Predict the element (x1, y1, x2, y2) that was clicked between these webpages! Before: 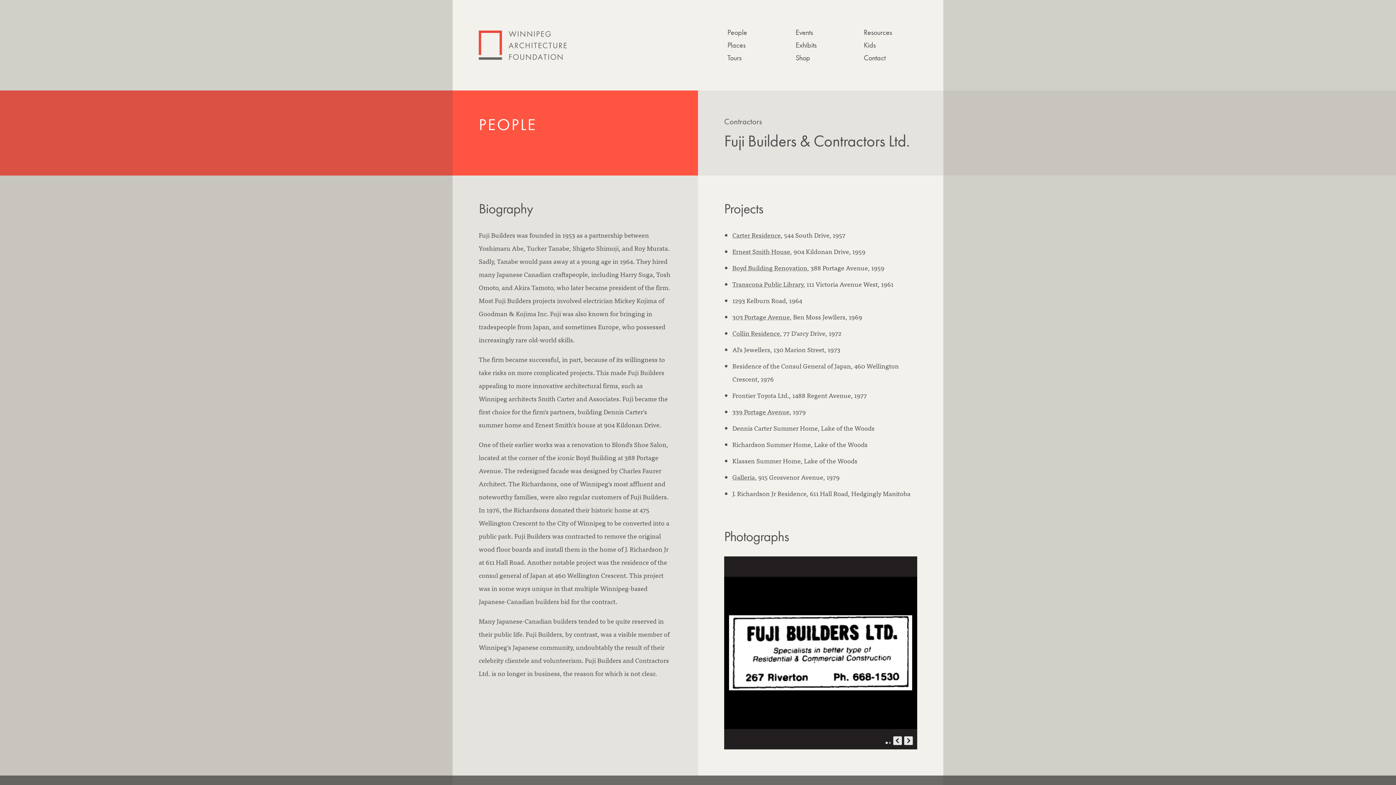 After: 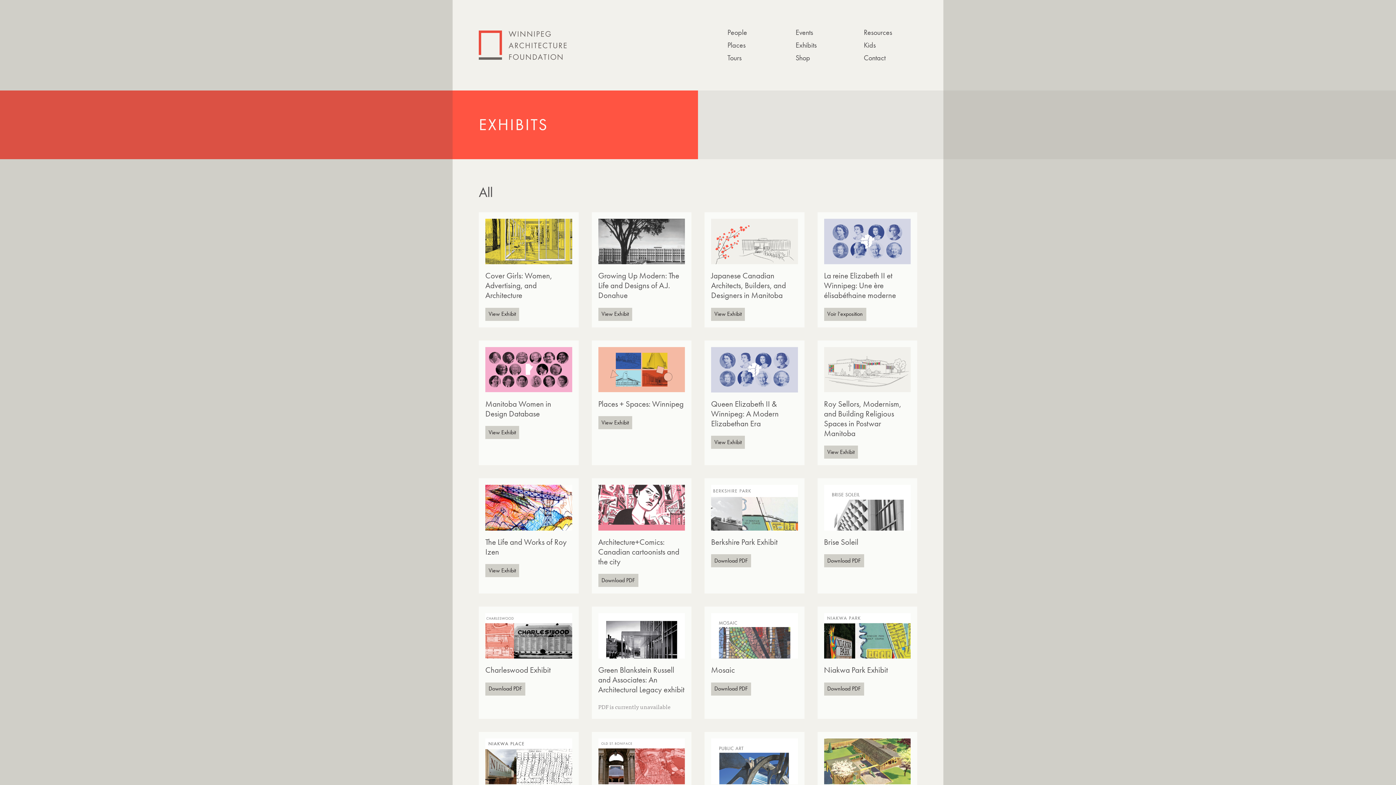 Action: label: Exhibits bbox: (795, 40, 816, 49)